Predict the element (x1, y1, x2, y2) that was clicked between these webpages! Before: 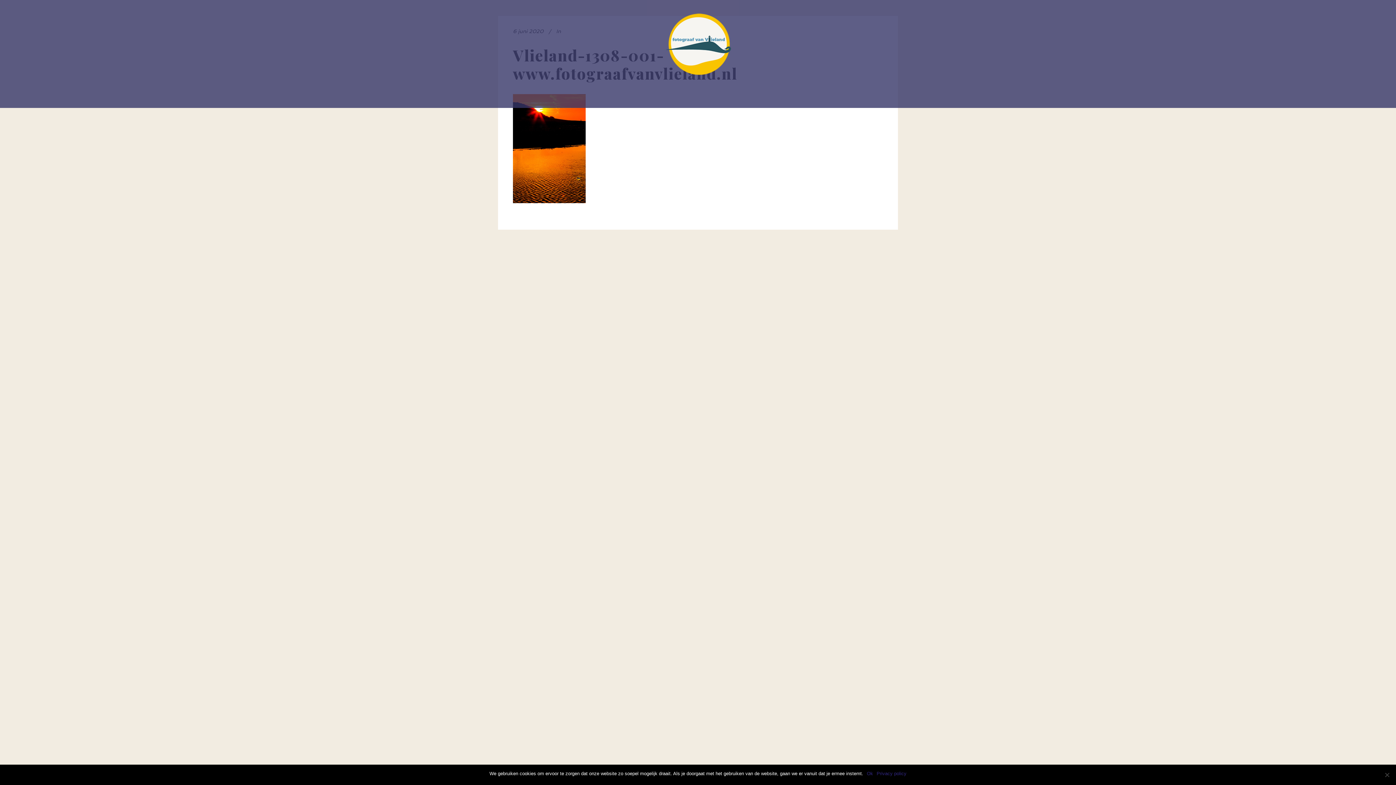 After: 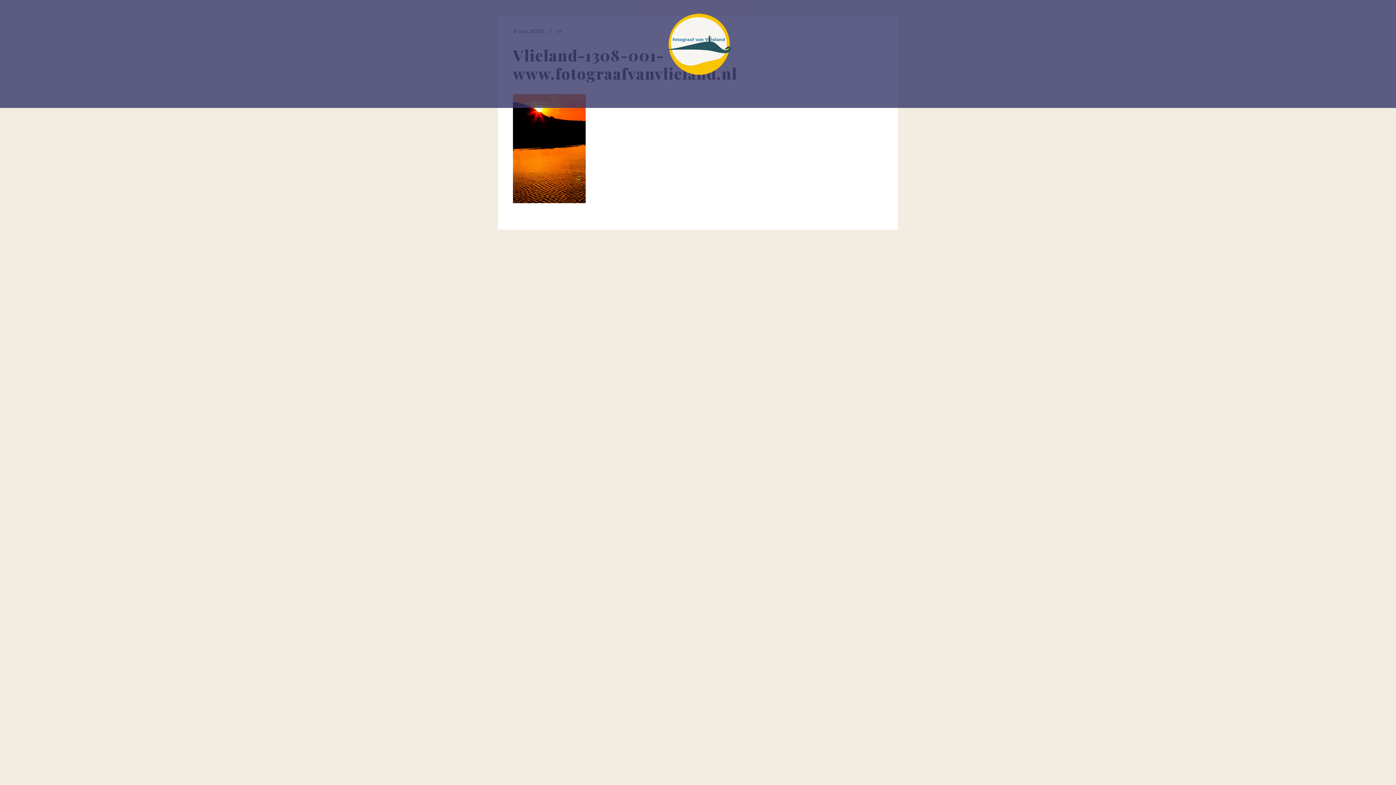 Action: bbox: (867, 770, 873, 777) label: Ok